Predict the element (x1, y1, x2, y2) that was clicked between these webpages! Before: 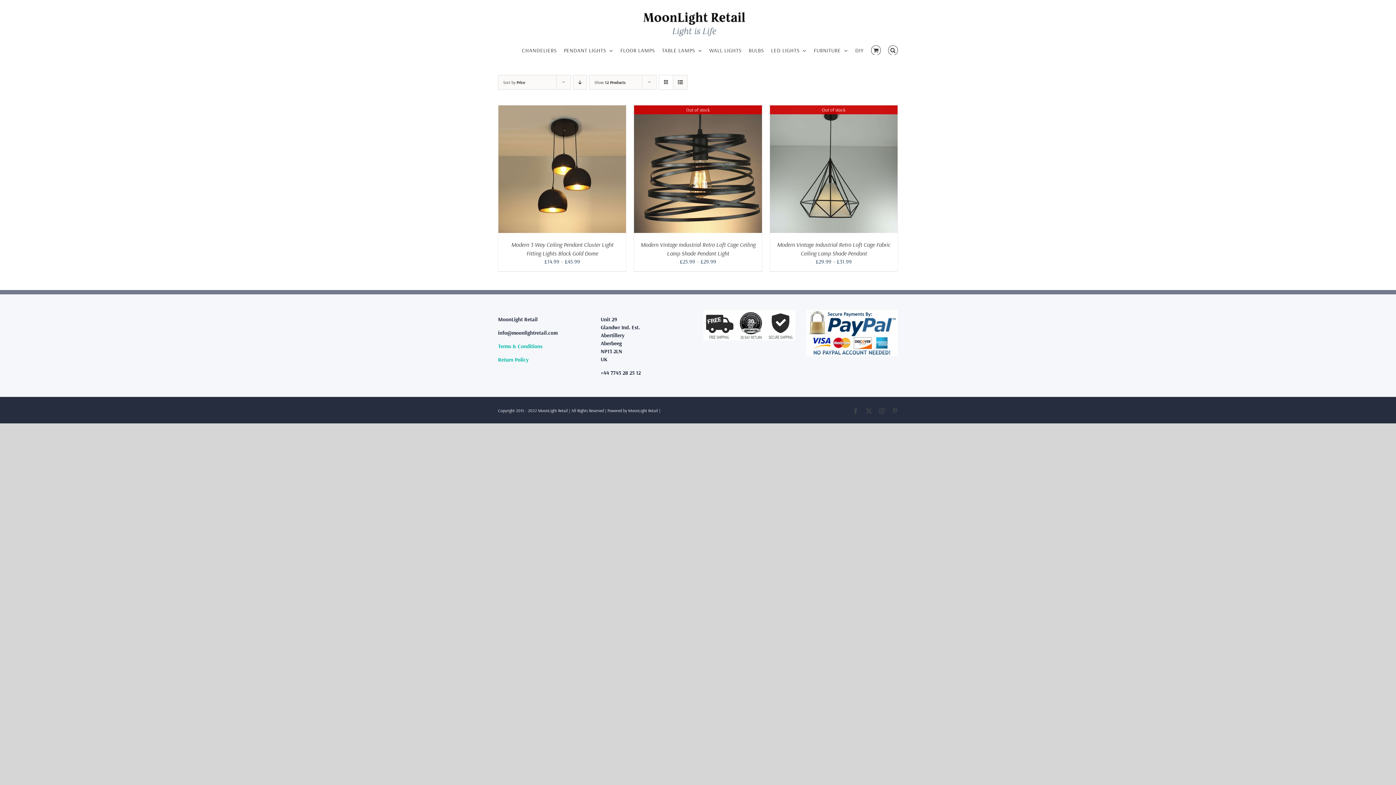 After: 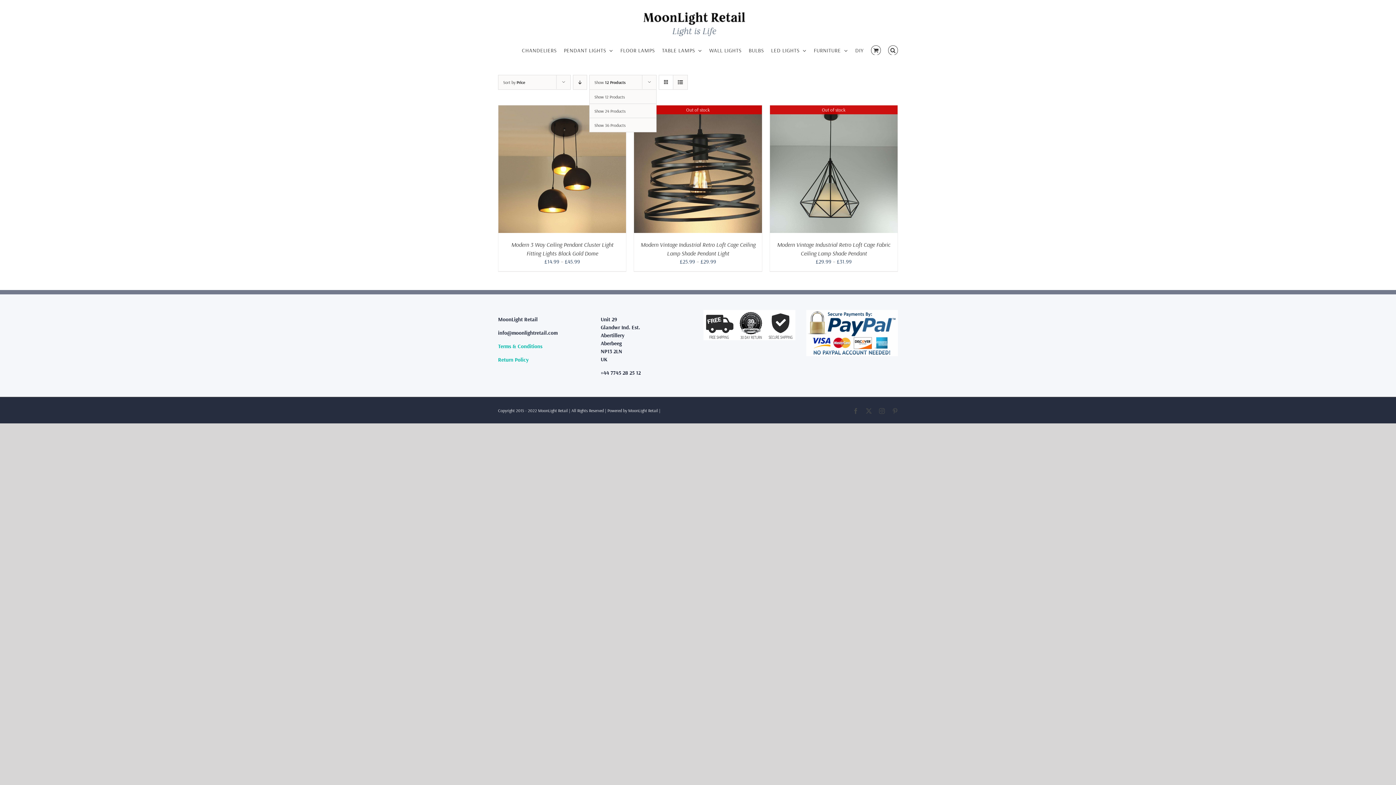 Action: bbox: (594, 79, 625, 85) label: Show 12 Products